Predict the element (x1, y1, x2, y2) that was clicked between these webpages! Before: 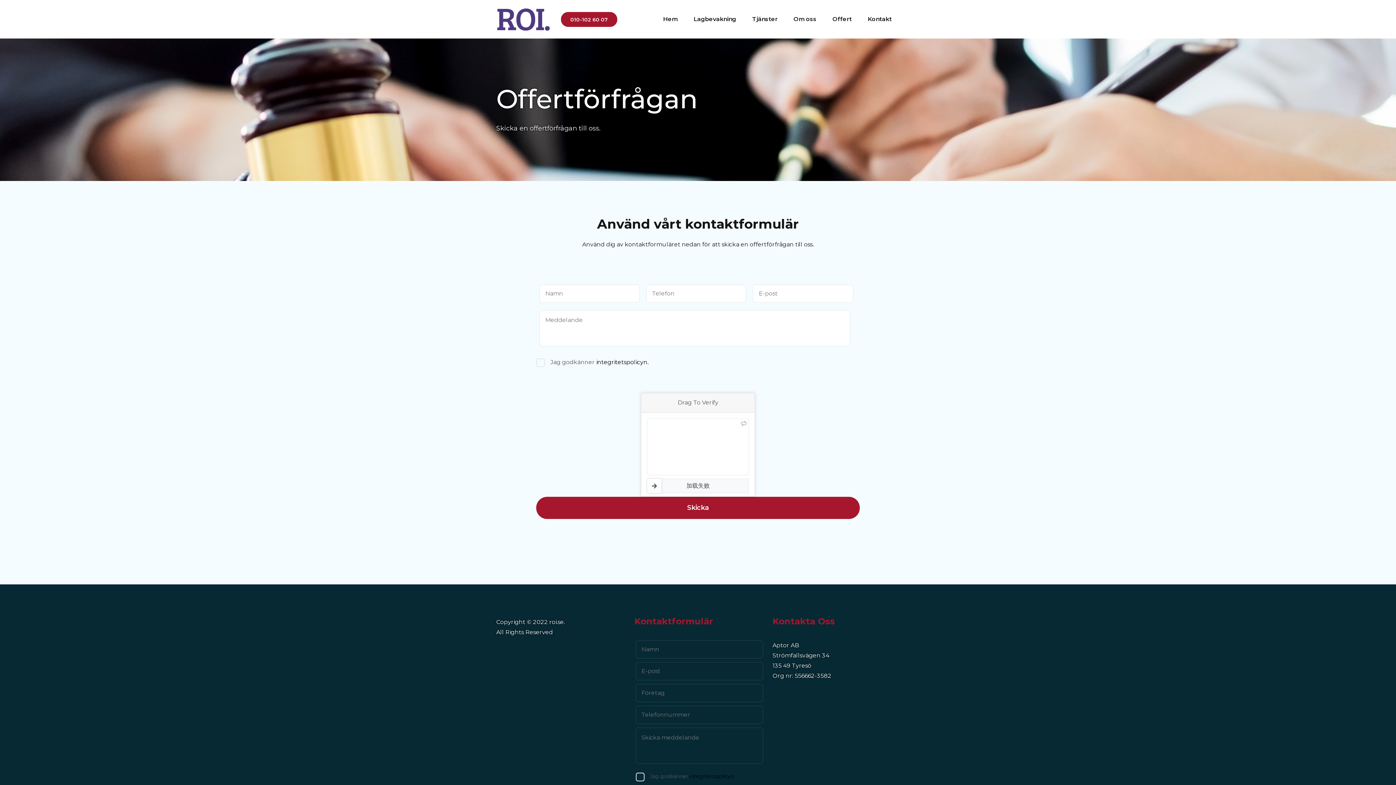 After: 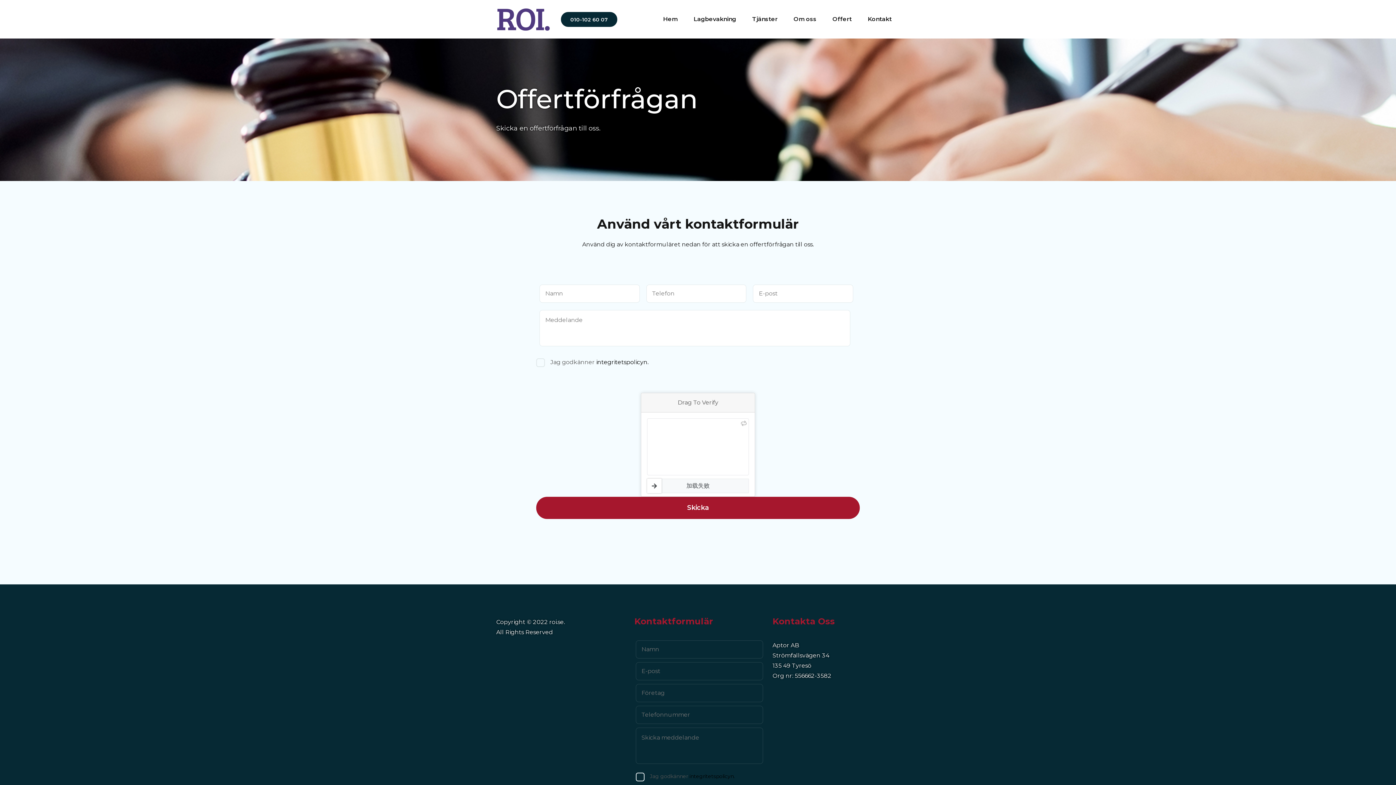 Action: label: 010-102 60 07 bbox: (561, 11, 617, 26)